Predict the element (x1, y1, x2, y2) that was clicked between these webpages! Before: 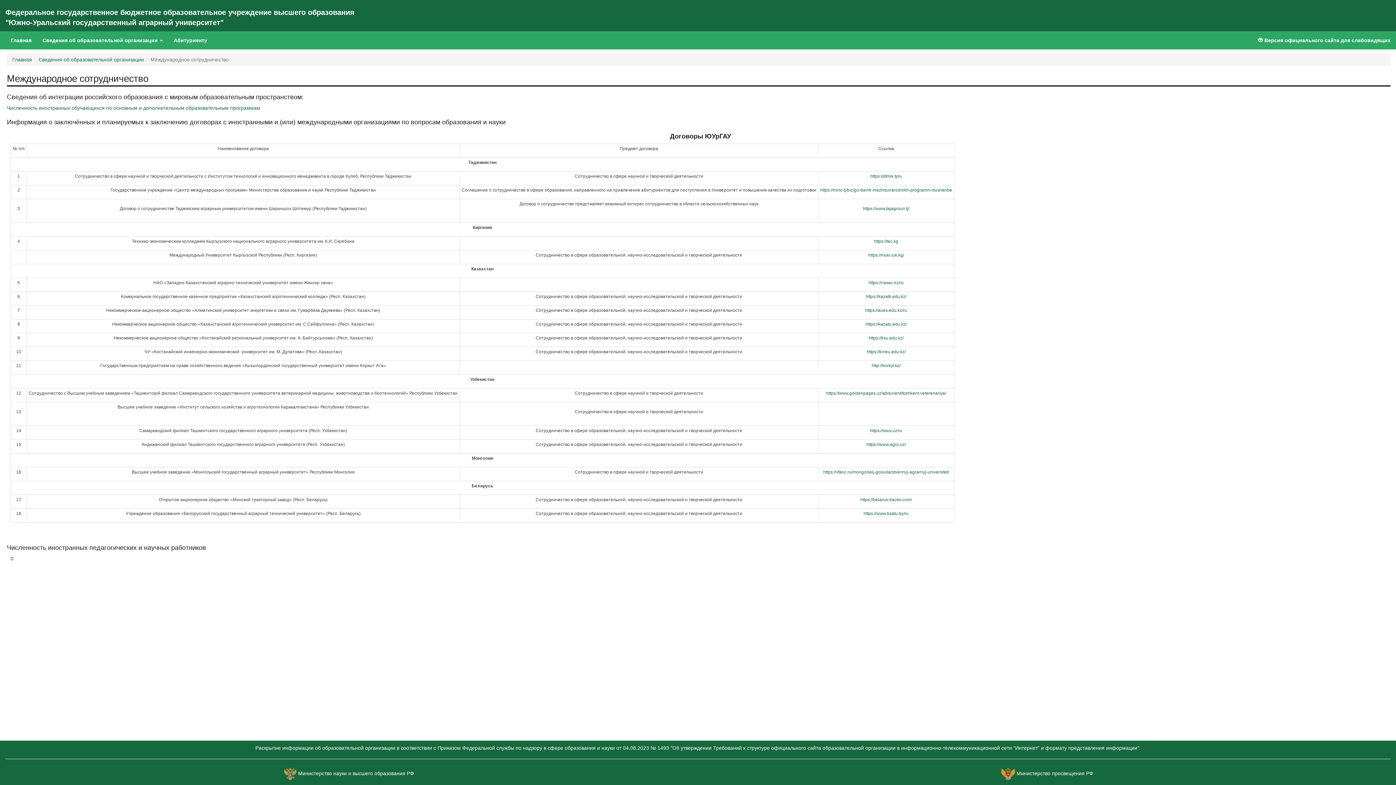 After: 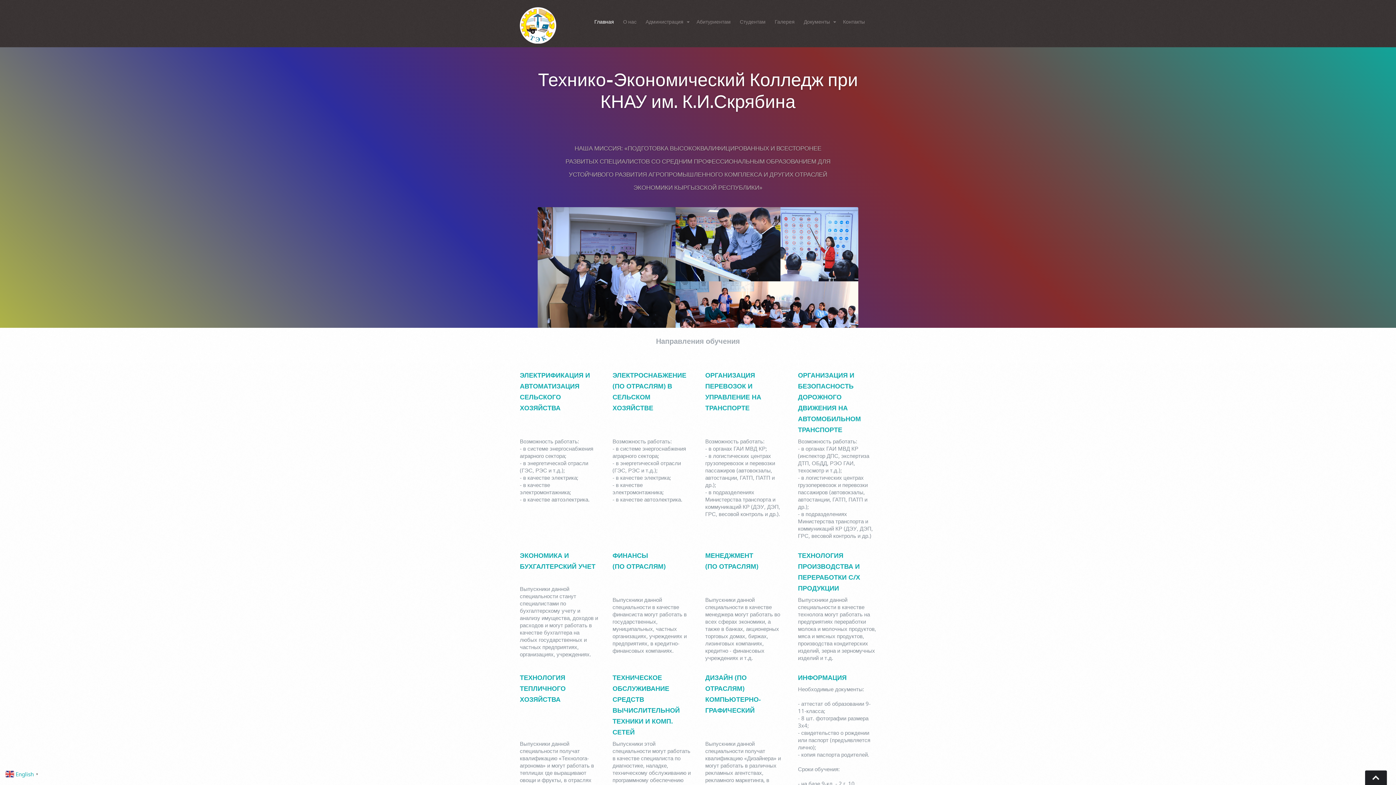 Action: bbox: (874, 238, 898, 244) label: https://tec.kg